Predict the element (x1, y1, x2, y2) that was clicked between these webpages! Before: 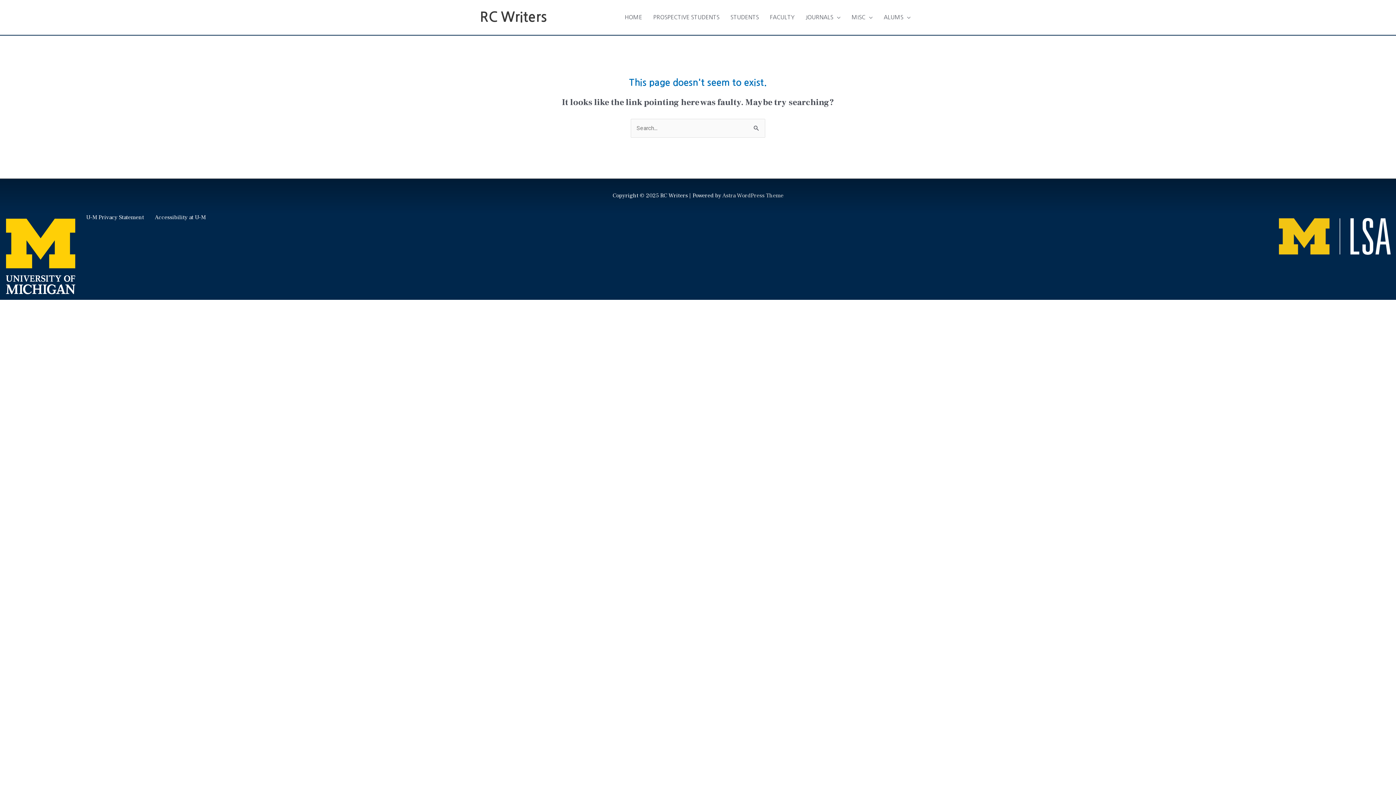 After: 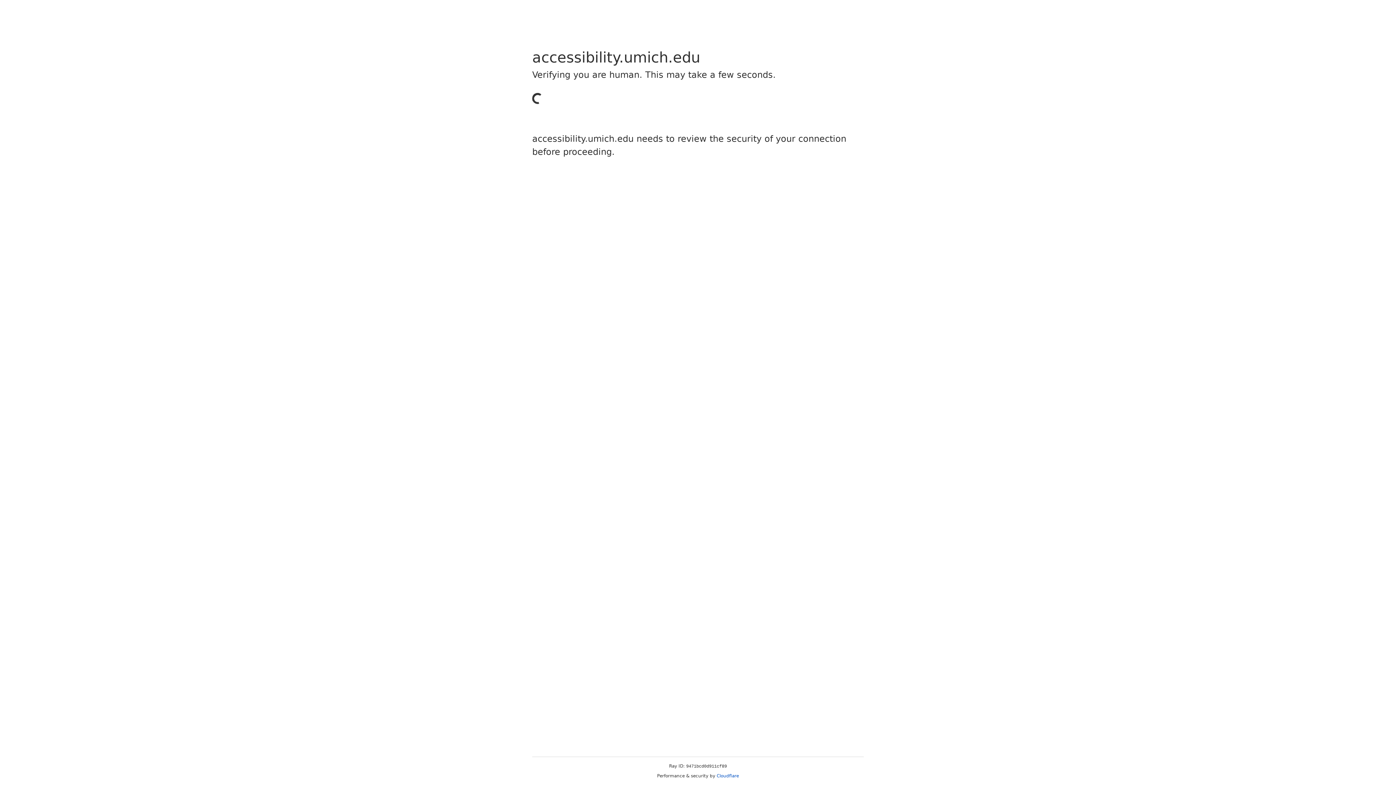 Action: label: Accessibility at U-M bbox: (154, 213, 205, 221)